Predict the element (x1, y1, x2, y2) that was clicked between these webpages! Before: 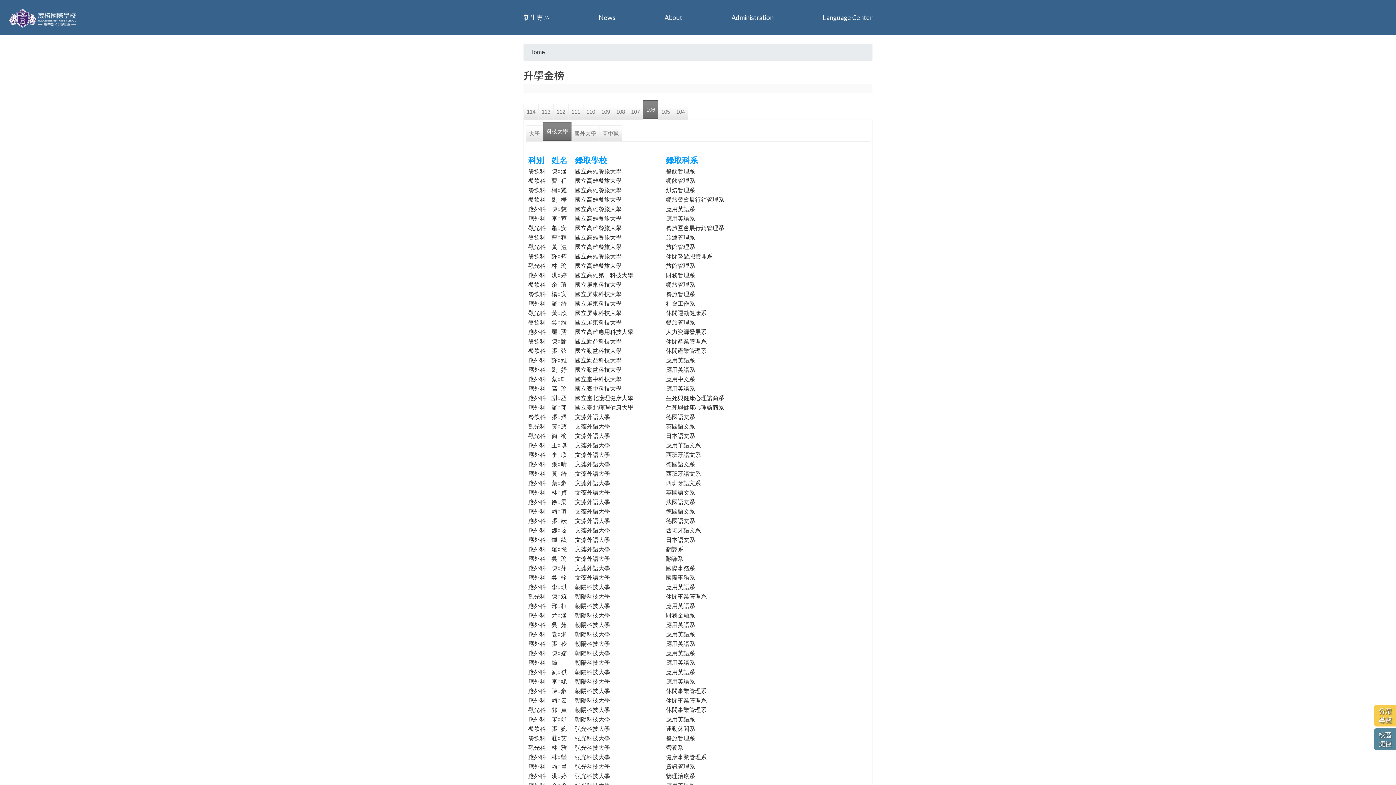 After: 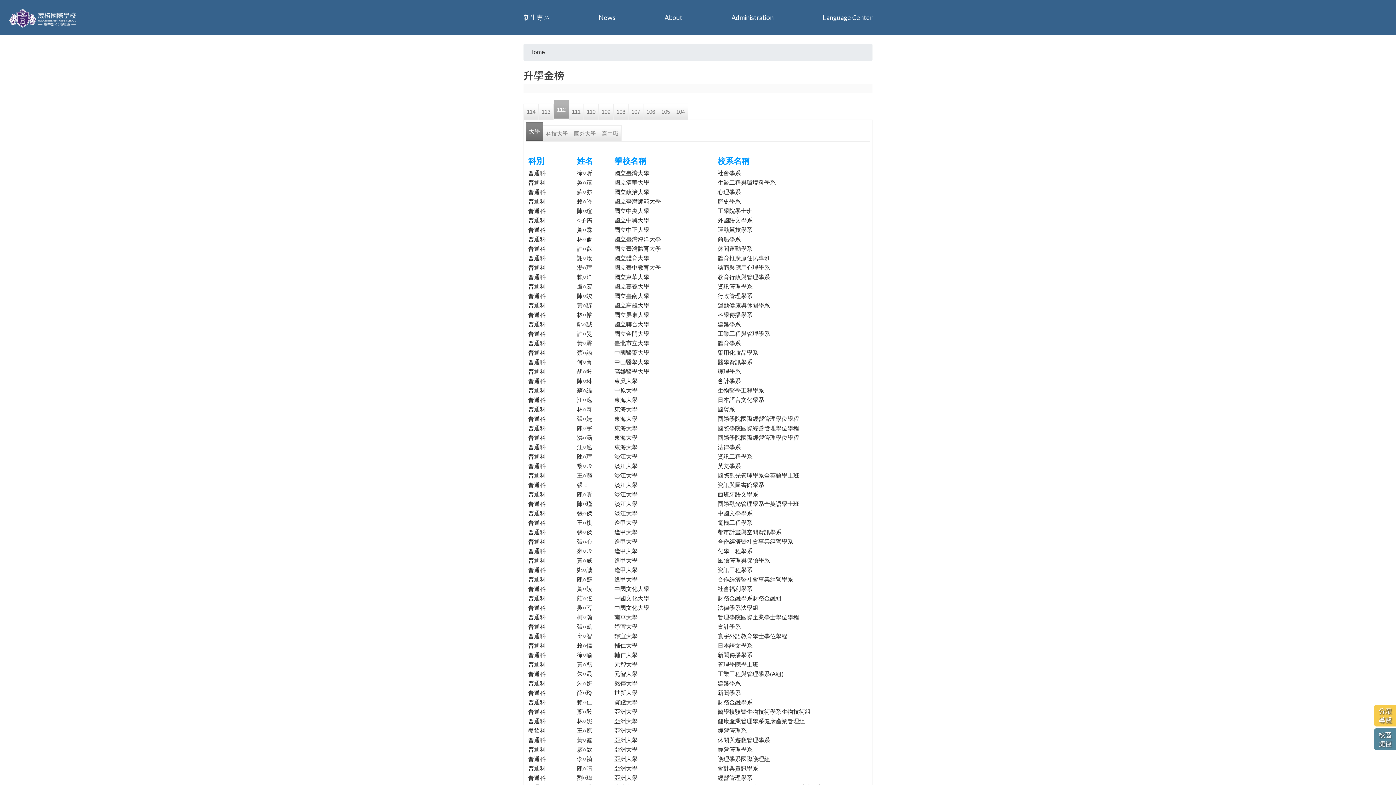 Action: label: 112 bbox: (553, 103, 568, 119)